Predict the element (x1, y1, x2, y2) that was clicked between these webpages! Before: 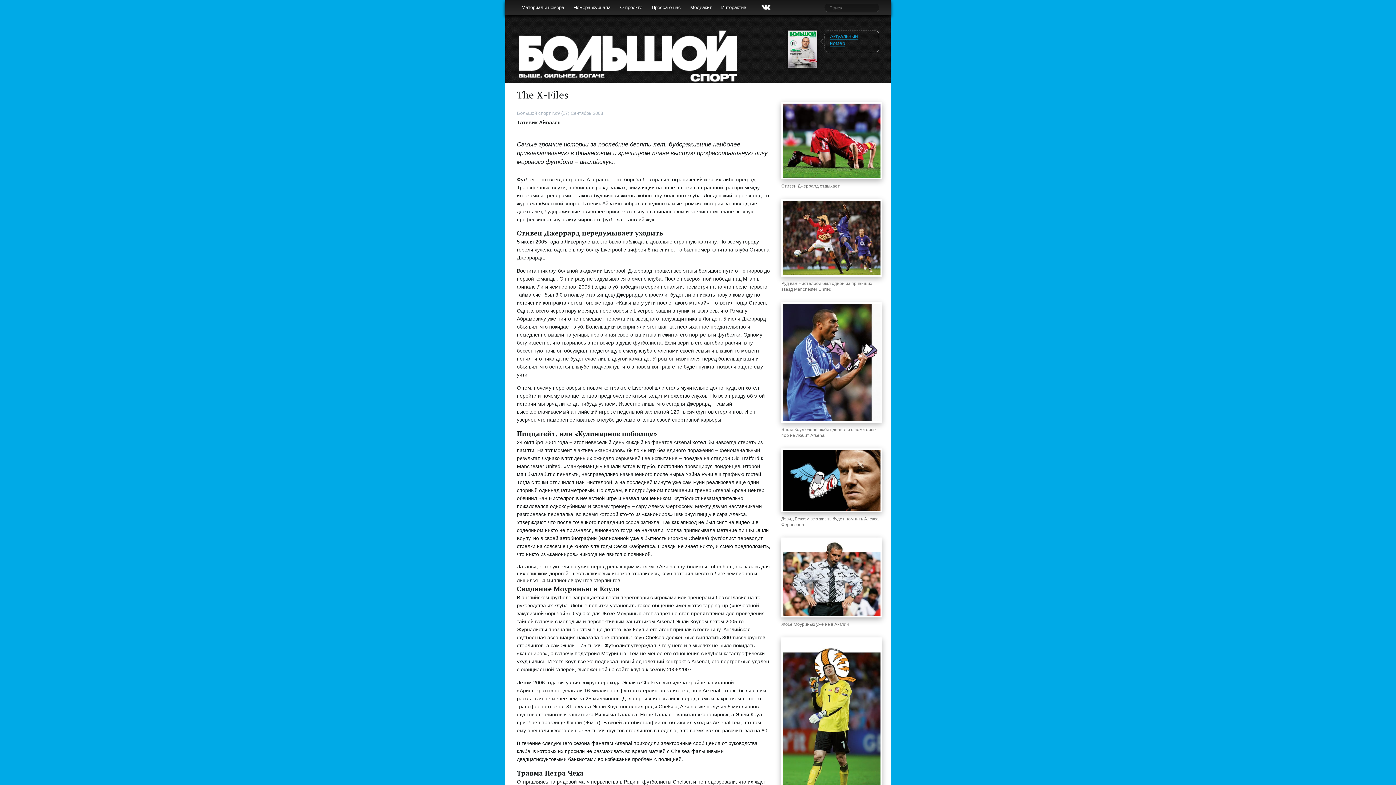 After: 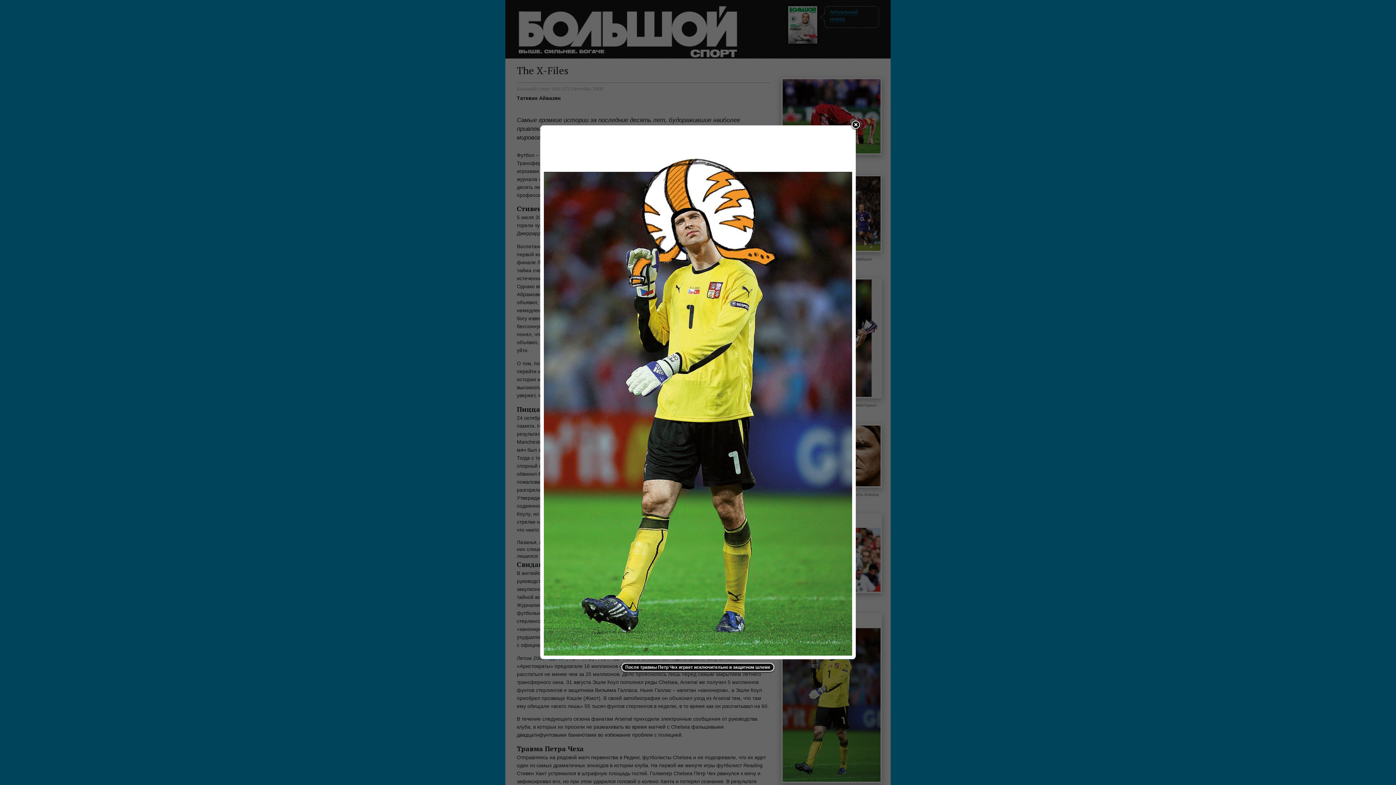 Action: bbox: (781, 627, 879, 809)